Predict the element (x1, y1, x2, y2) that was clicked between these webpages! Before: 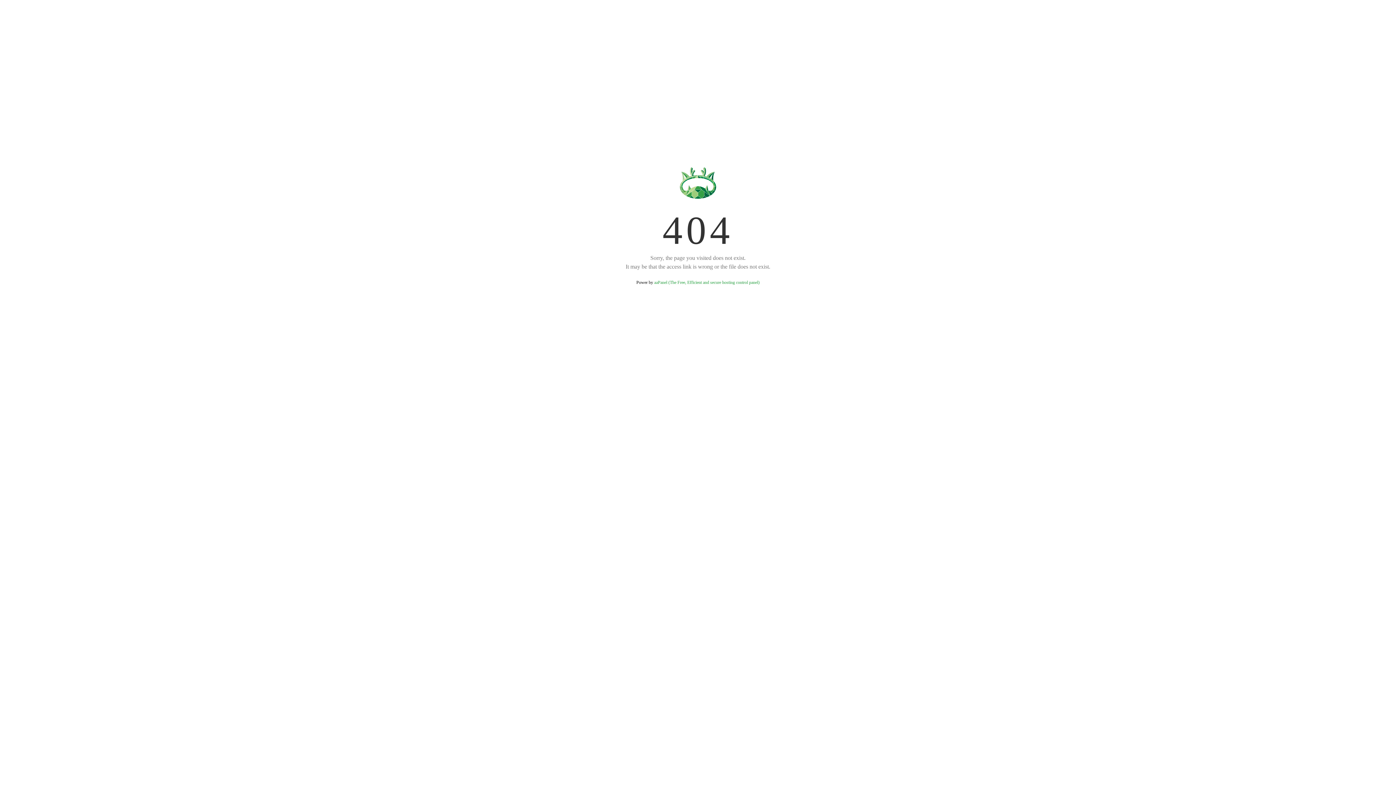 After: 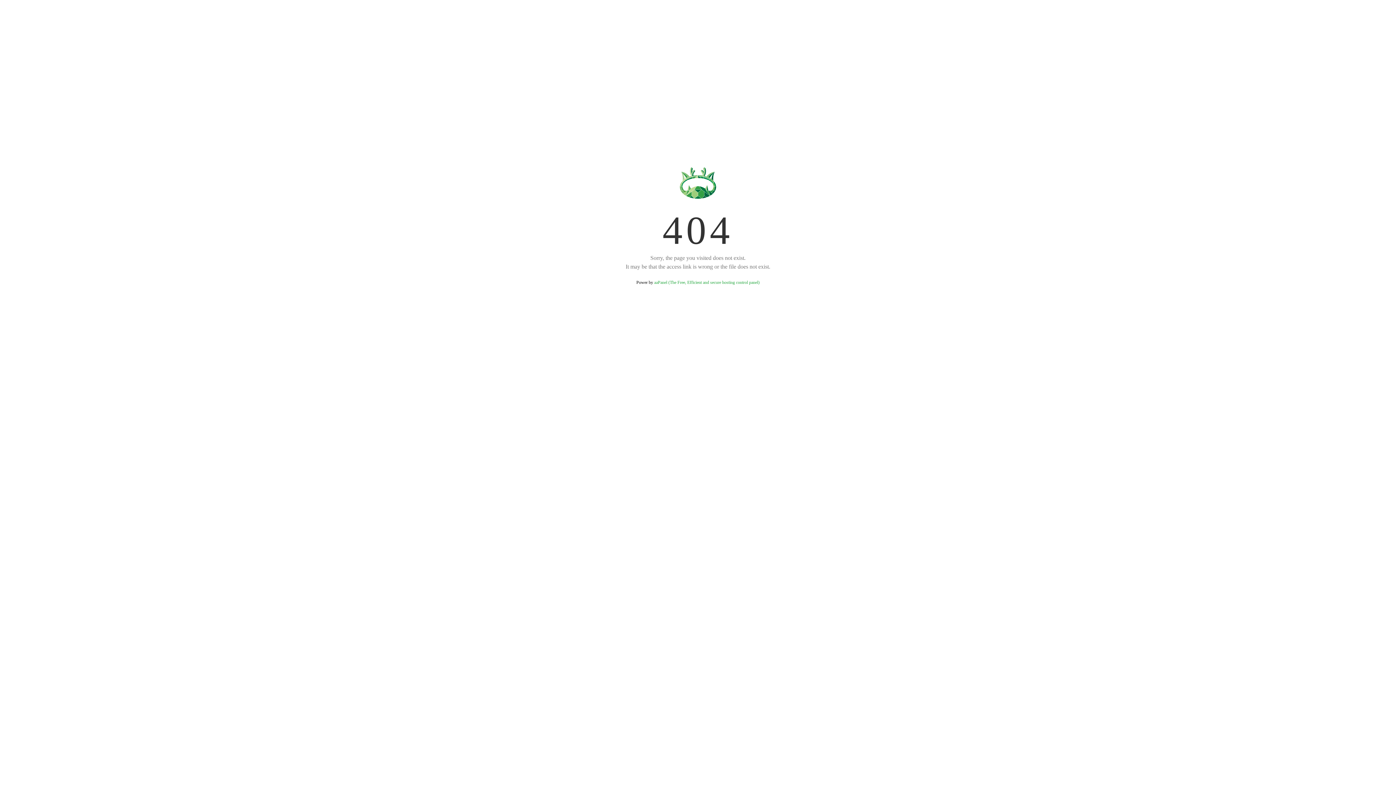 Action: bbox: (654, 280, 759, 285) label: aaPanel (The Free, Efficient and secure hosting control panel)